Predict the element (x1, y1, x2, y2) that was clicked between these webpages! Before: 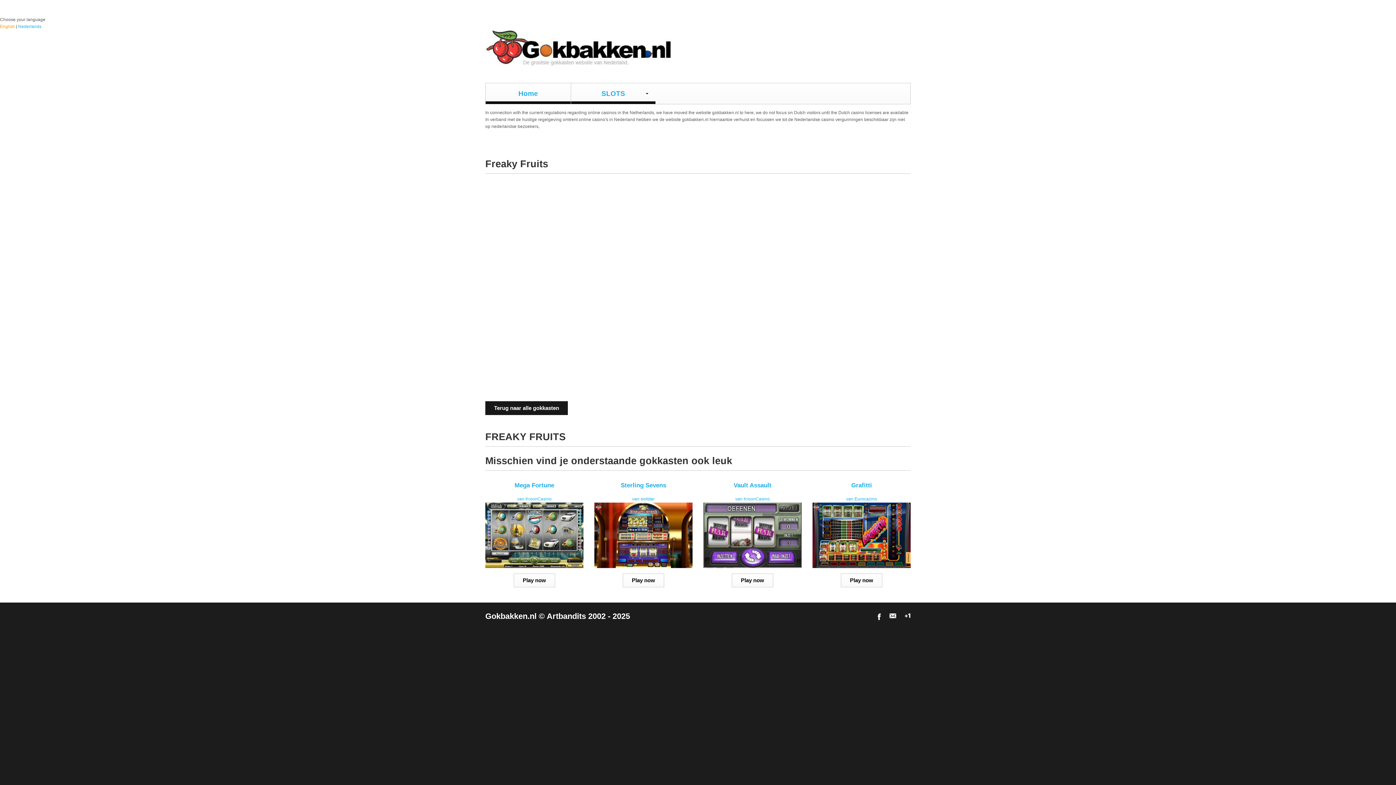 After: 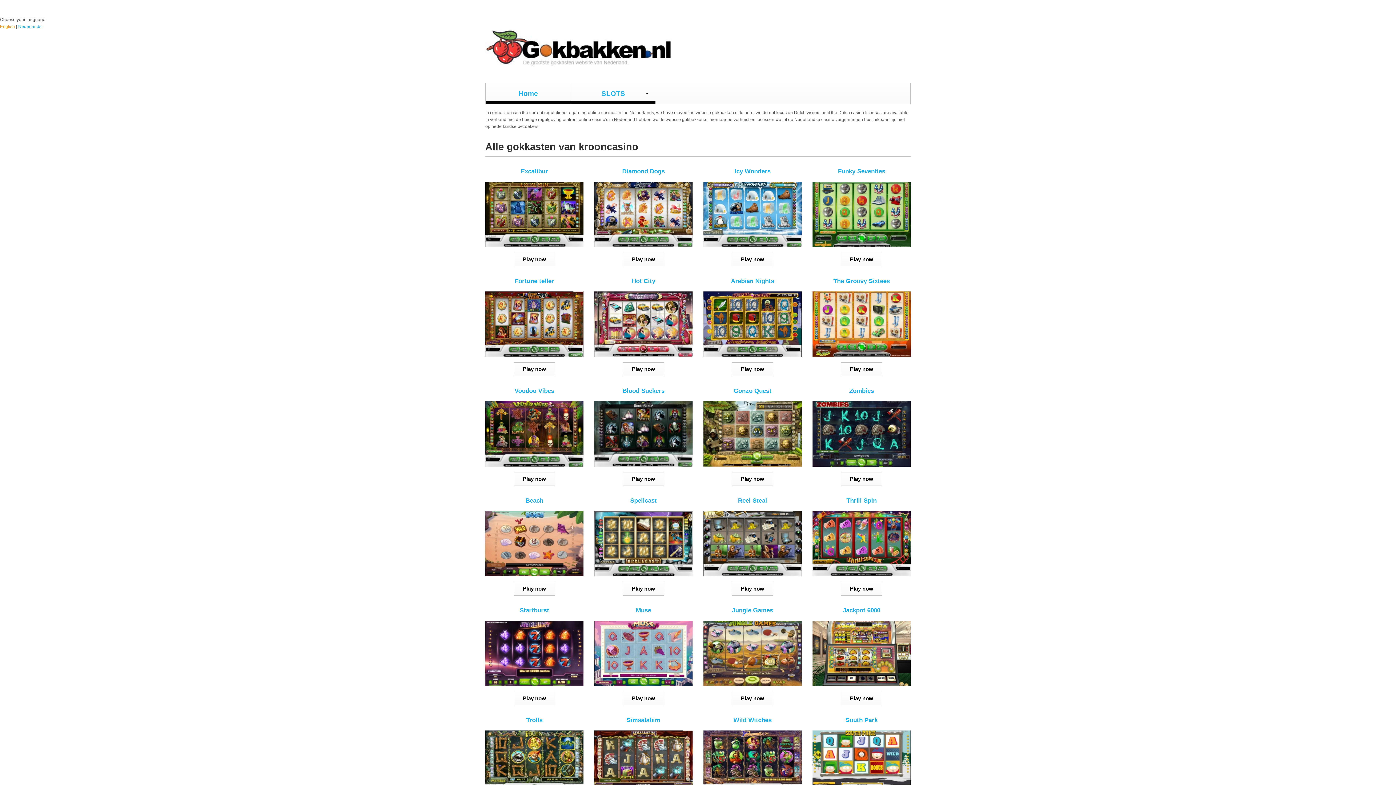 Action: label: van KroonCasino bbox: (517, 496, 551, 501)